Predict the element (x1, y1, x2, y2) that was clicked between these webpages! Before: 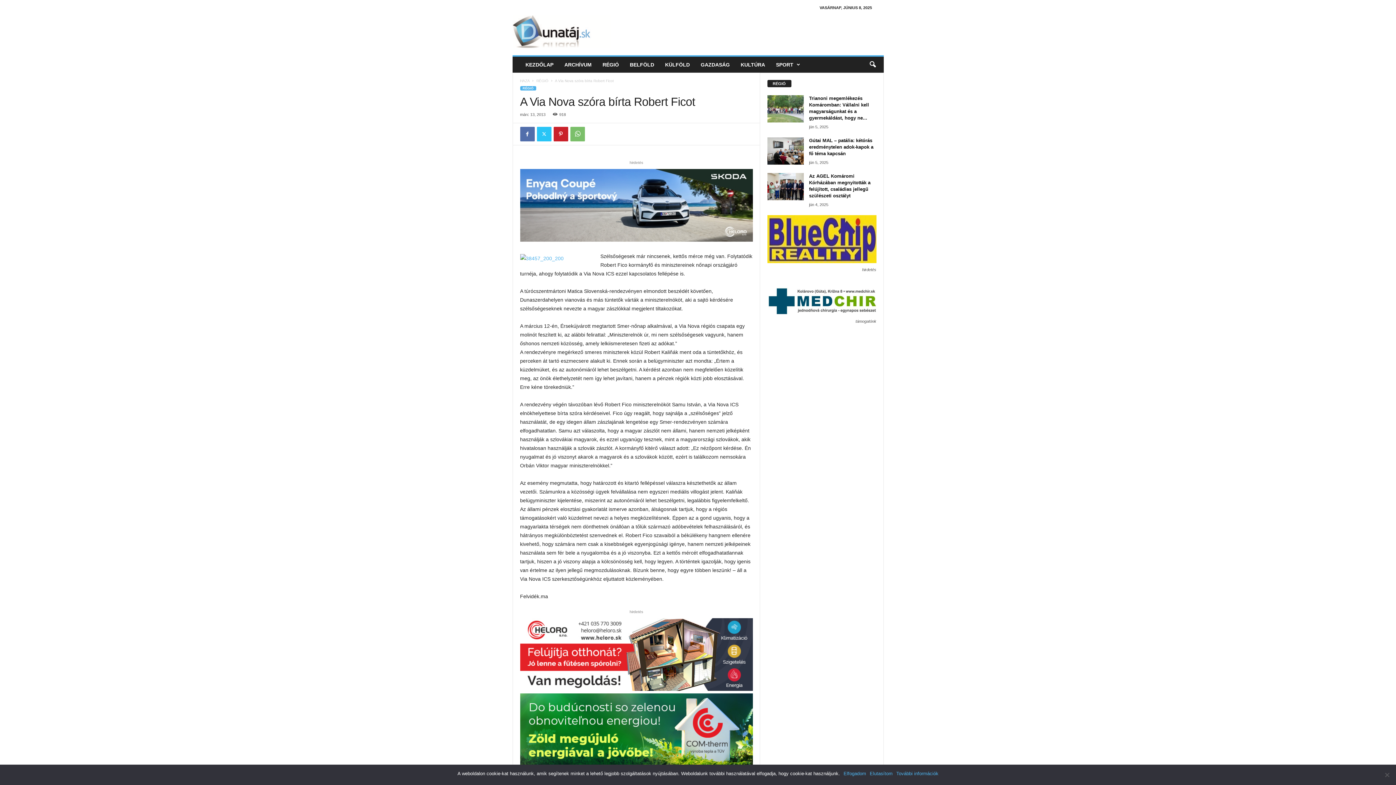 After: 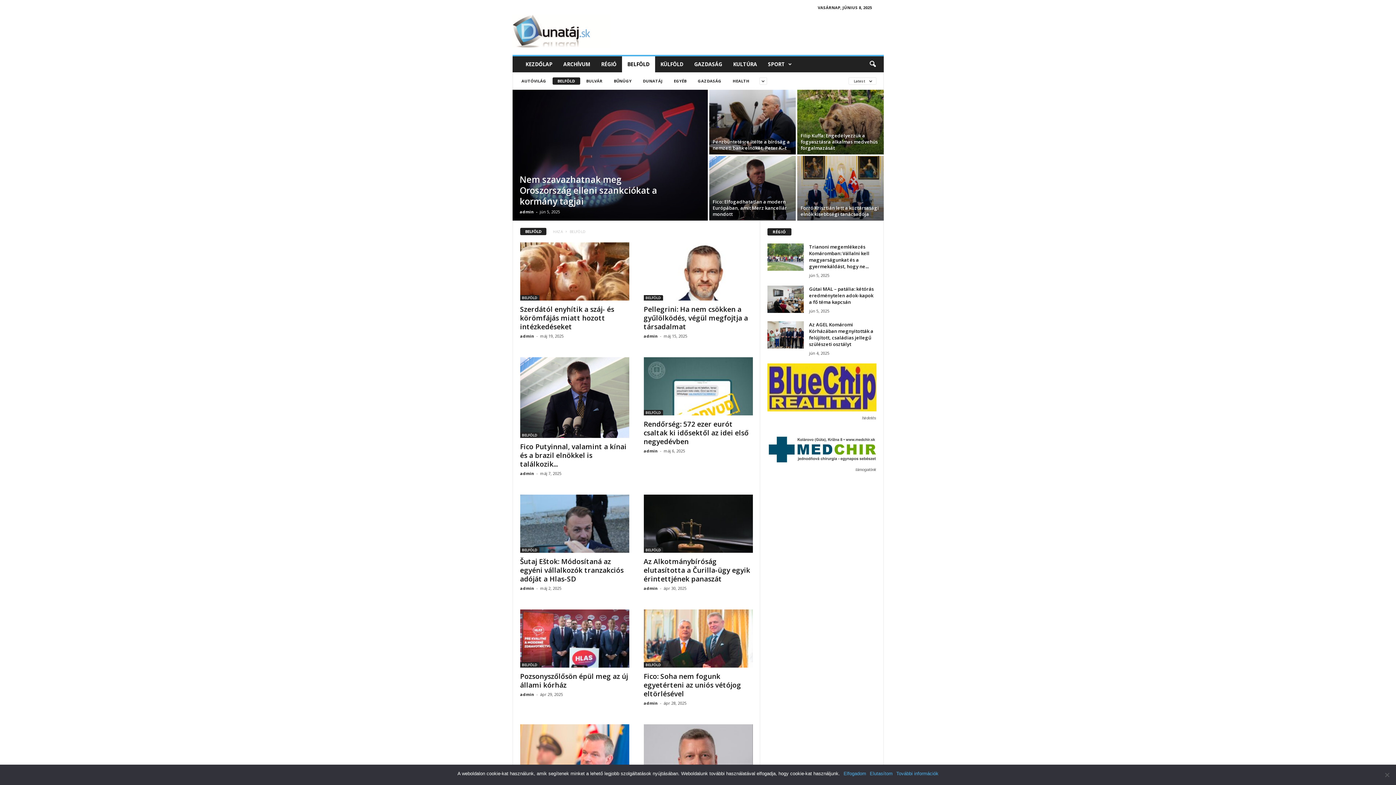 Action: bbox: (624, 56, 659, 72) label: BELFÖLD